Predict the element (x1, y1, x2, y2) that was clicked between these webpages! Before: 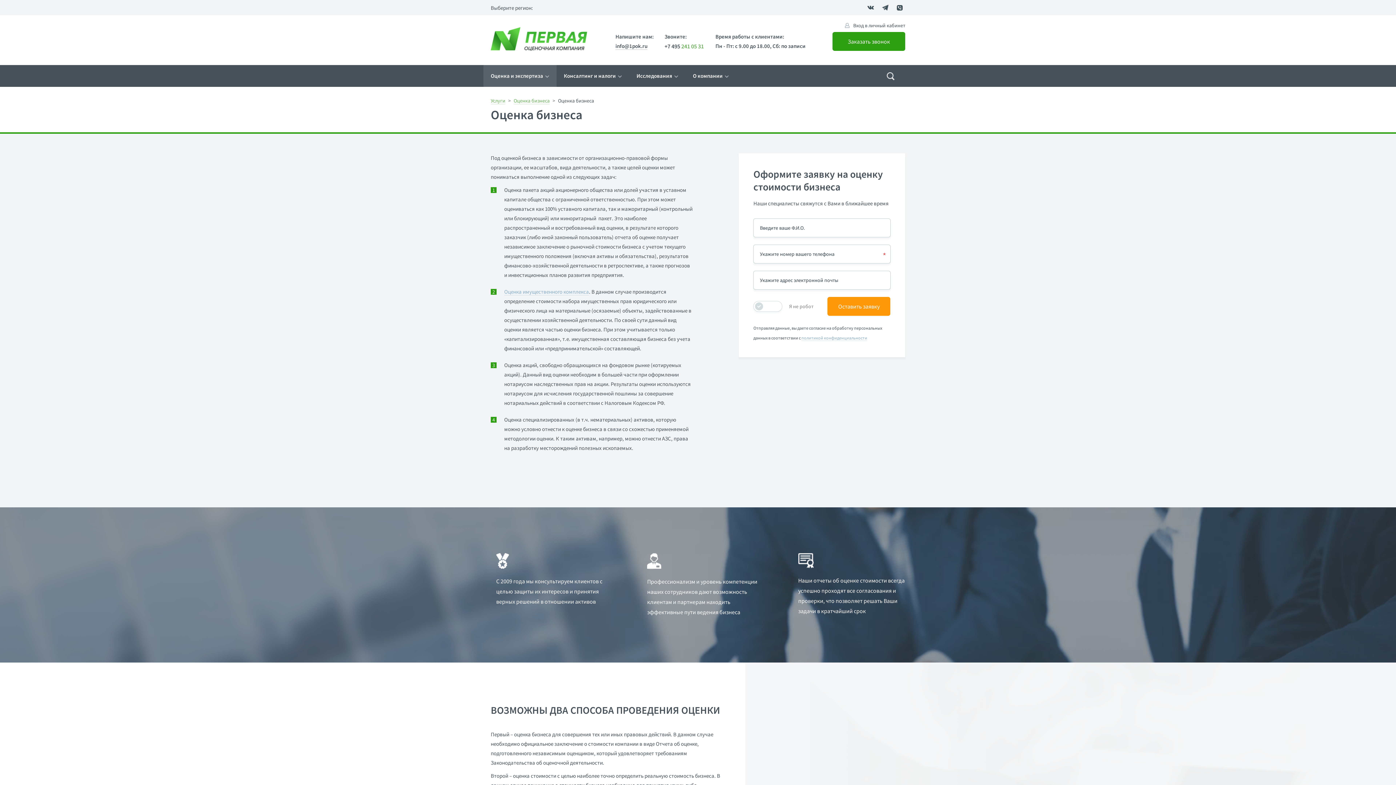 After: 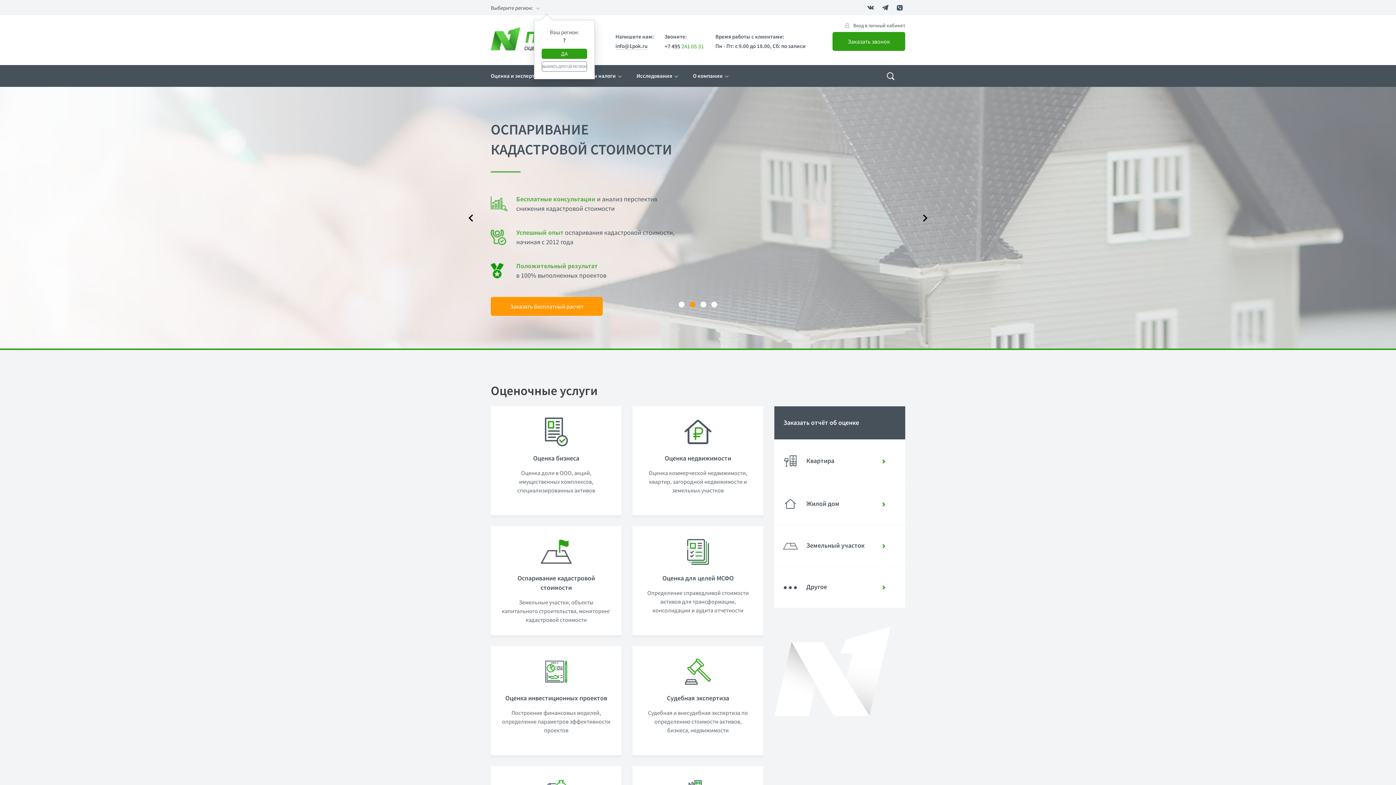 Action: bbox: (490, 27, 615, 50)